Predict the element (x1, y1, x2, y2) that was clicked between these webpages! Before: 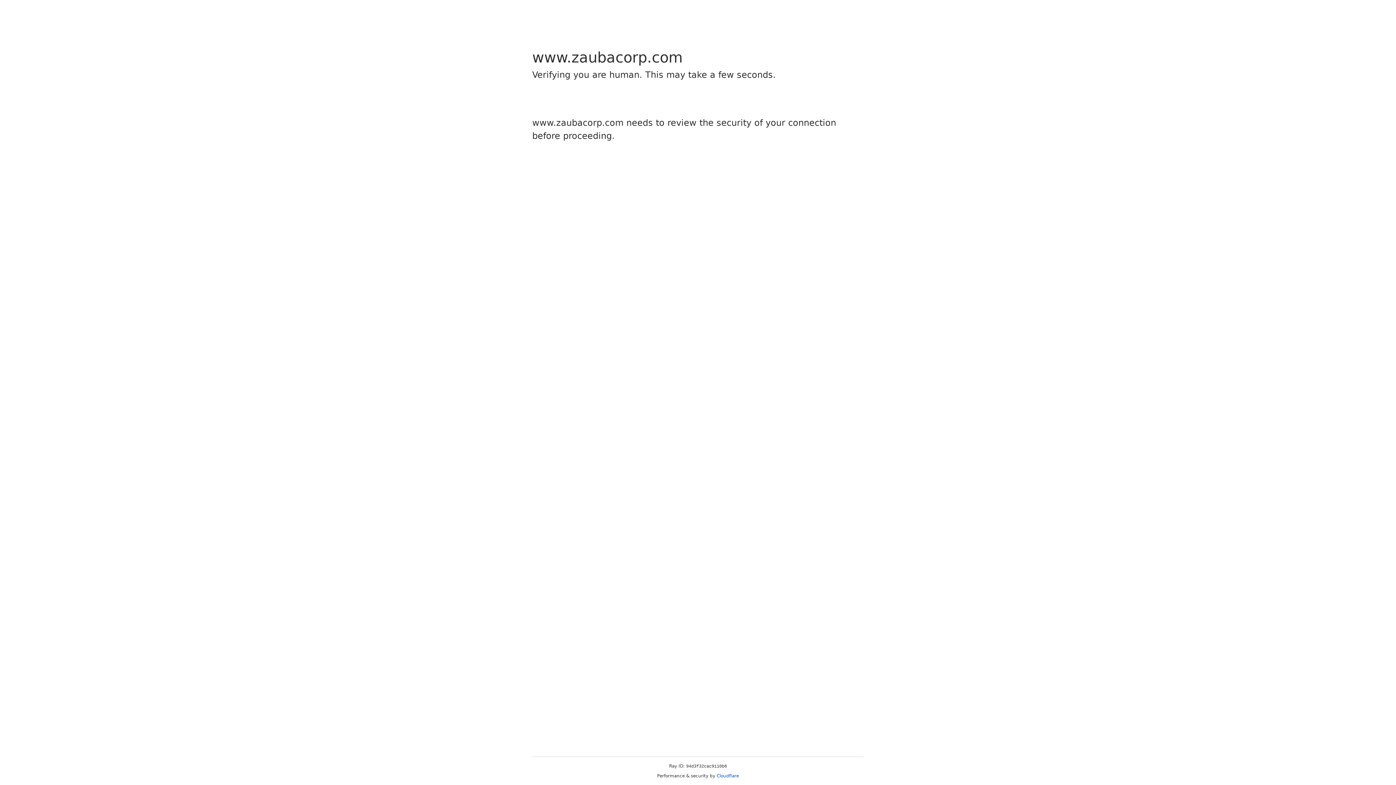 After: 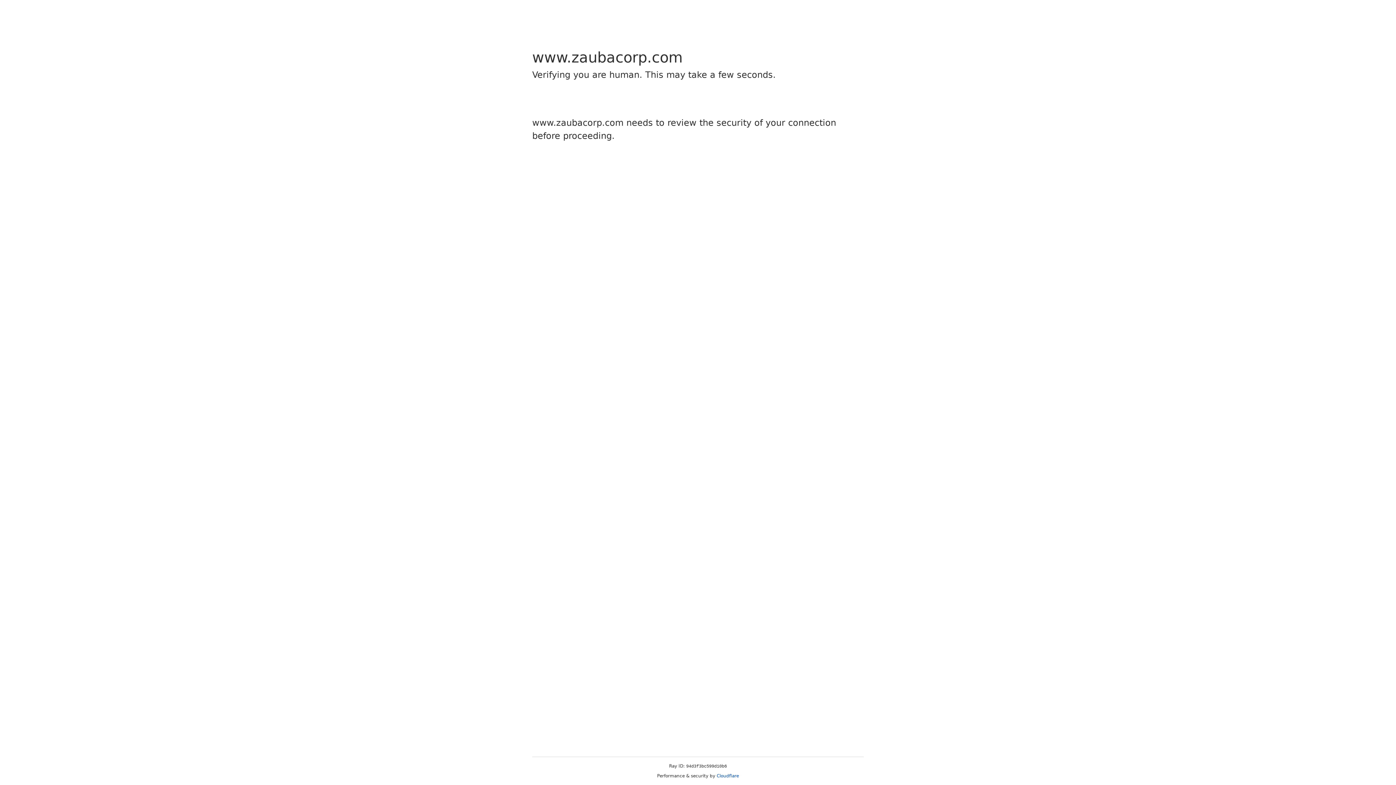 Action: bbox: (716, 773, 739, 778) label: Cloudflare